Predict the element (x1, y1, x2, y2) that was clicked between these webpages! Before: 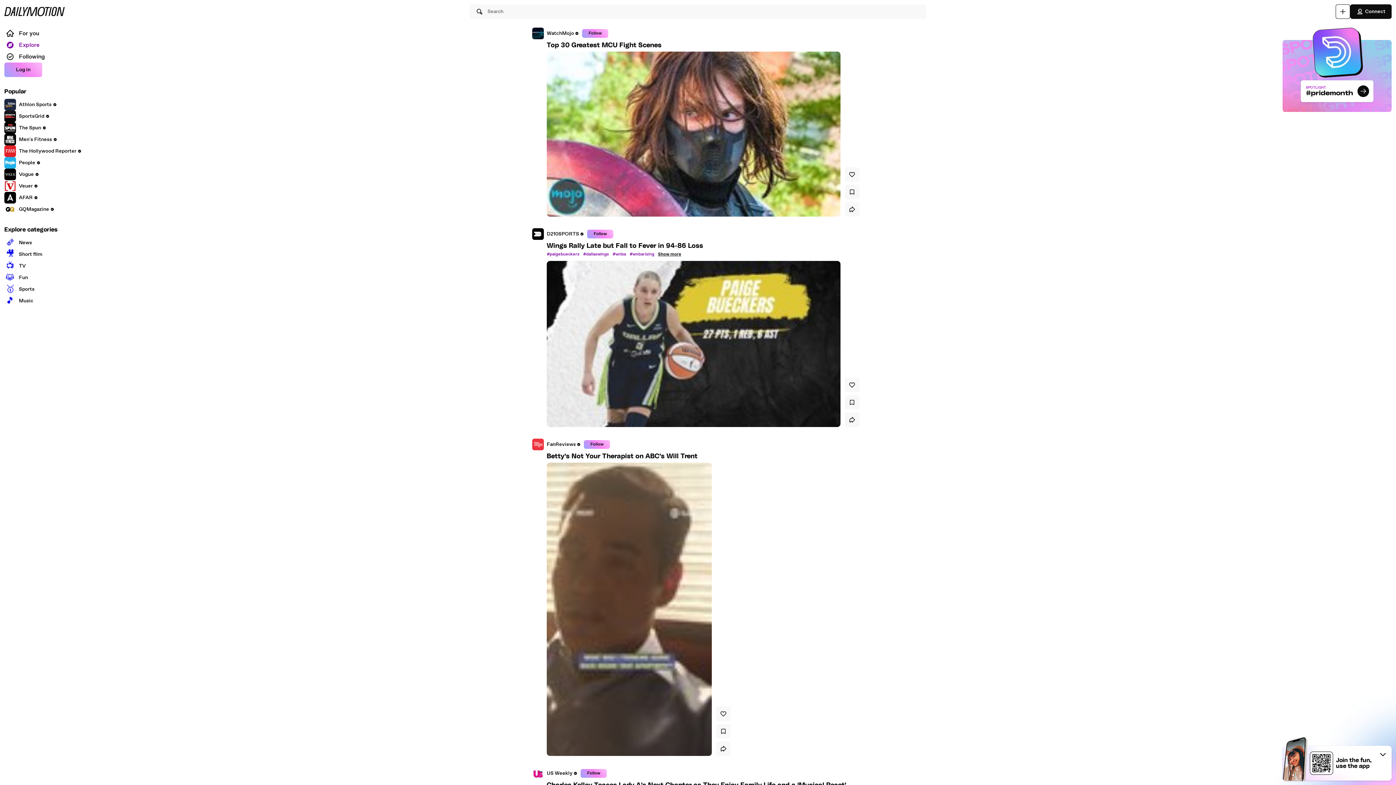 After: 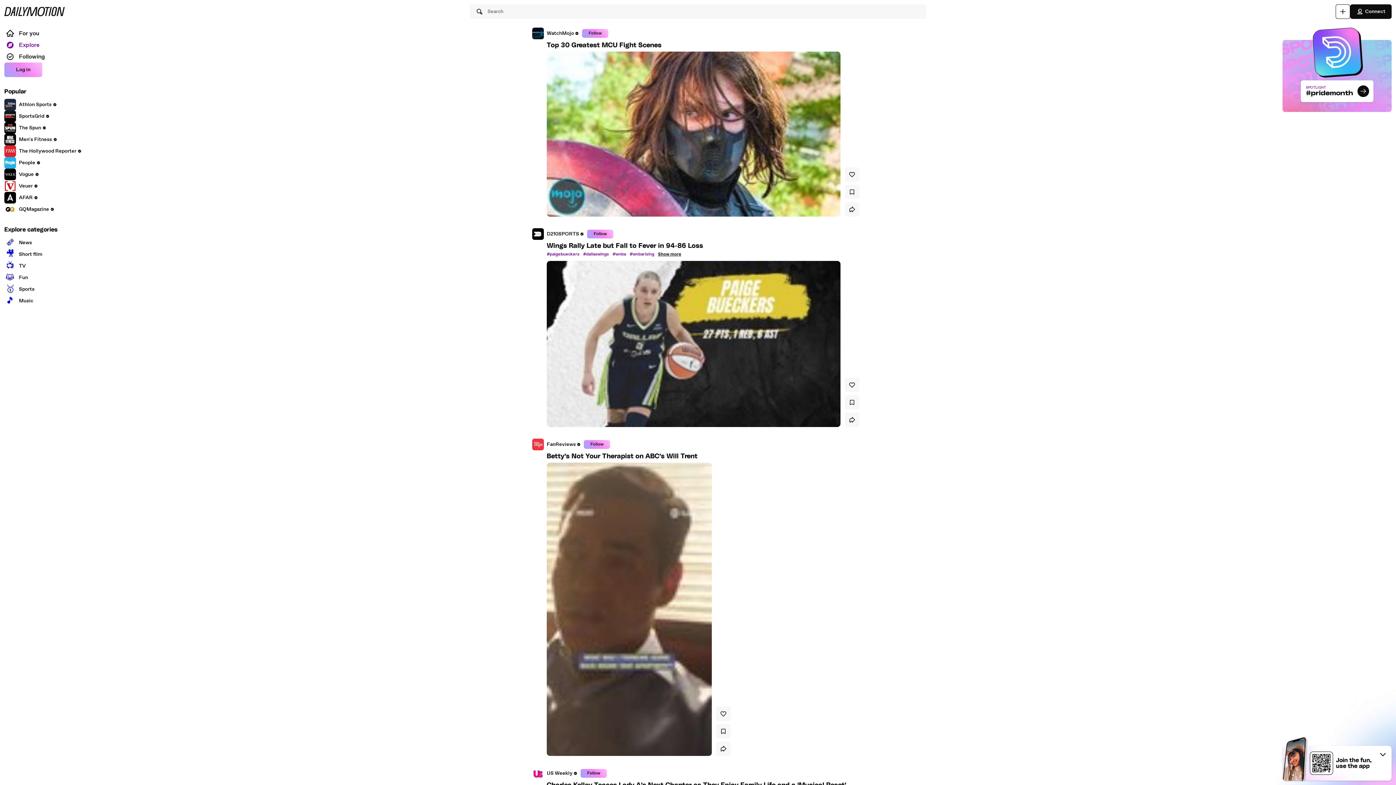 Action: label: Explore bbox: (4, 39, 38, 50)